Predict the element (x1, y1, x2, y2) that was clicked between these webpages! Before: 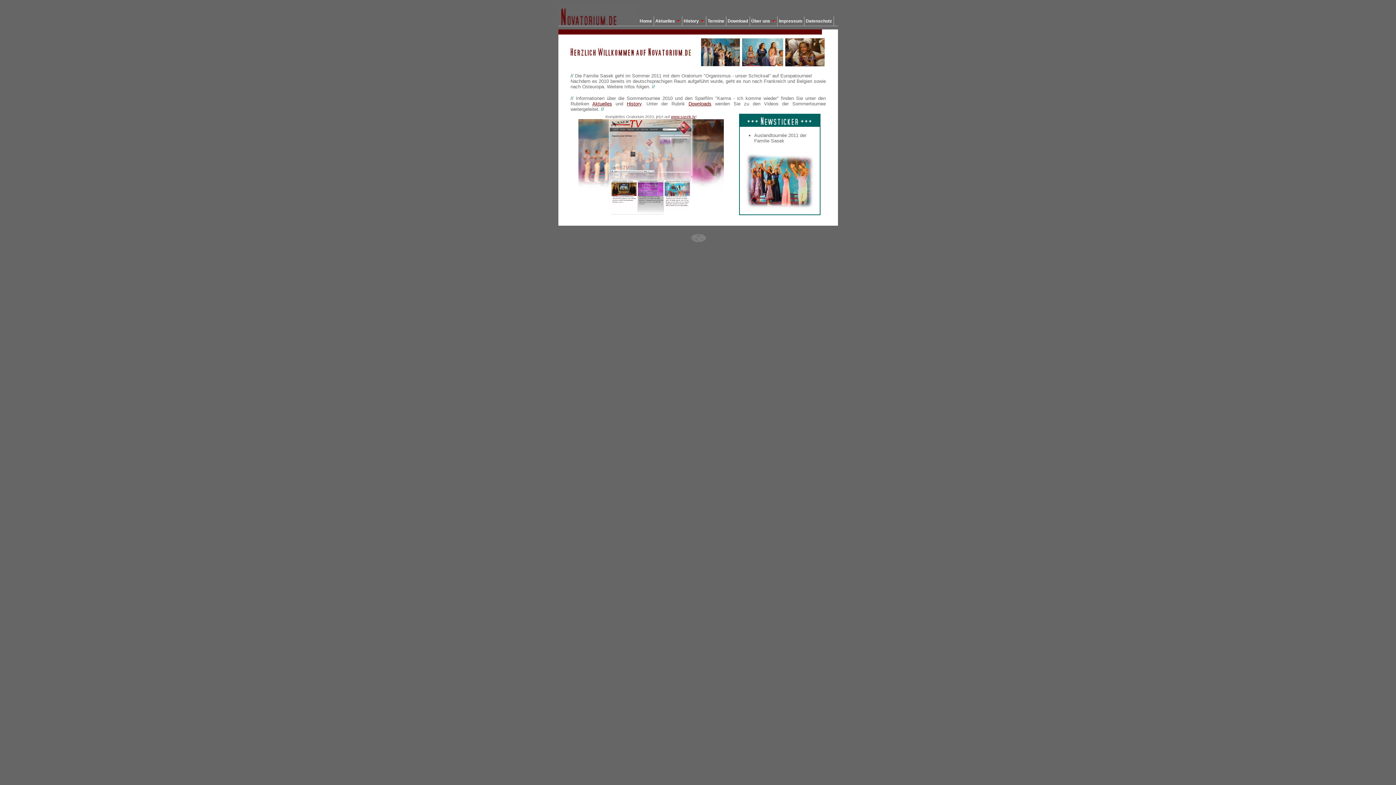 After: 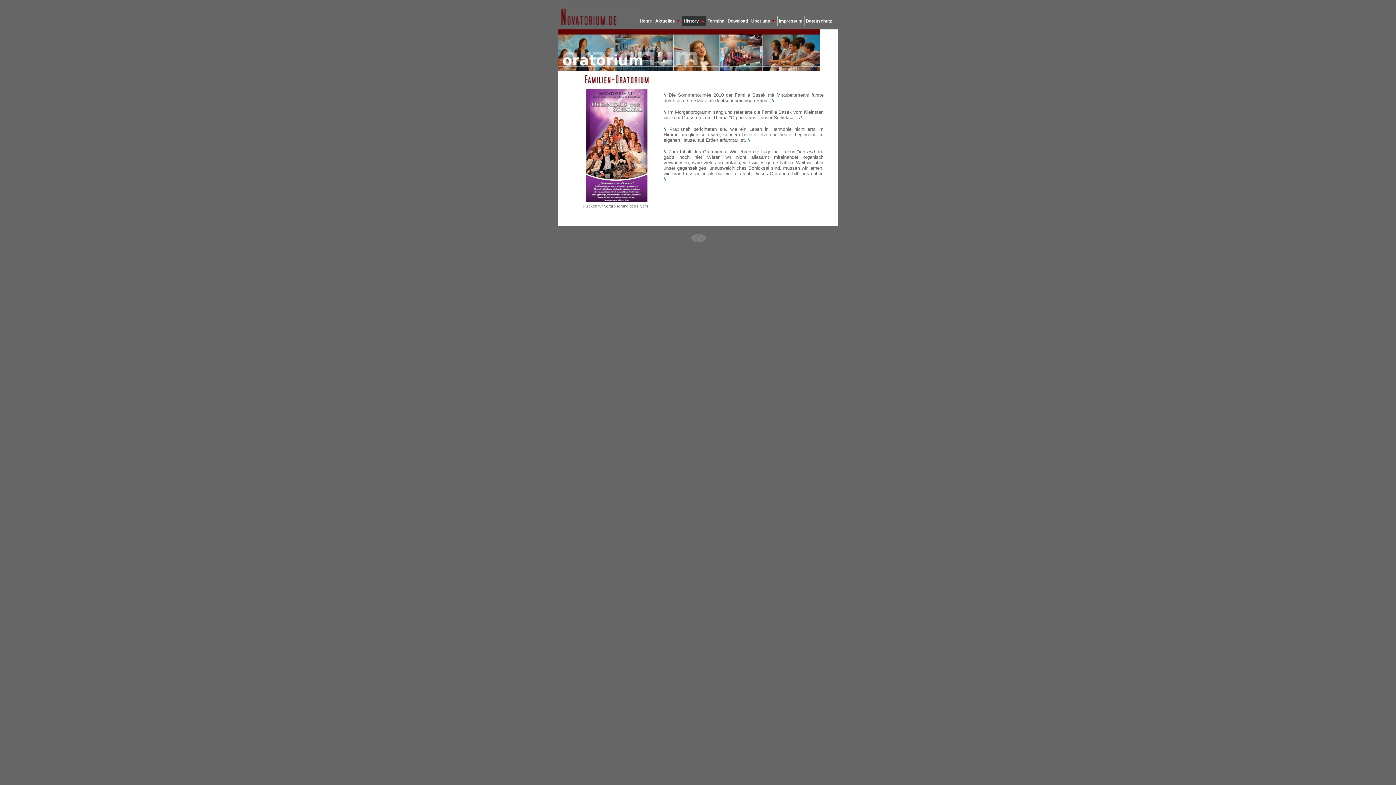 Action: label: History bbox: (682, 16, 706, 25)